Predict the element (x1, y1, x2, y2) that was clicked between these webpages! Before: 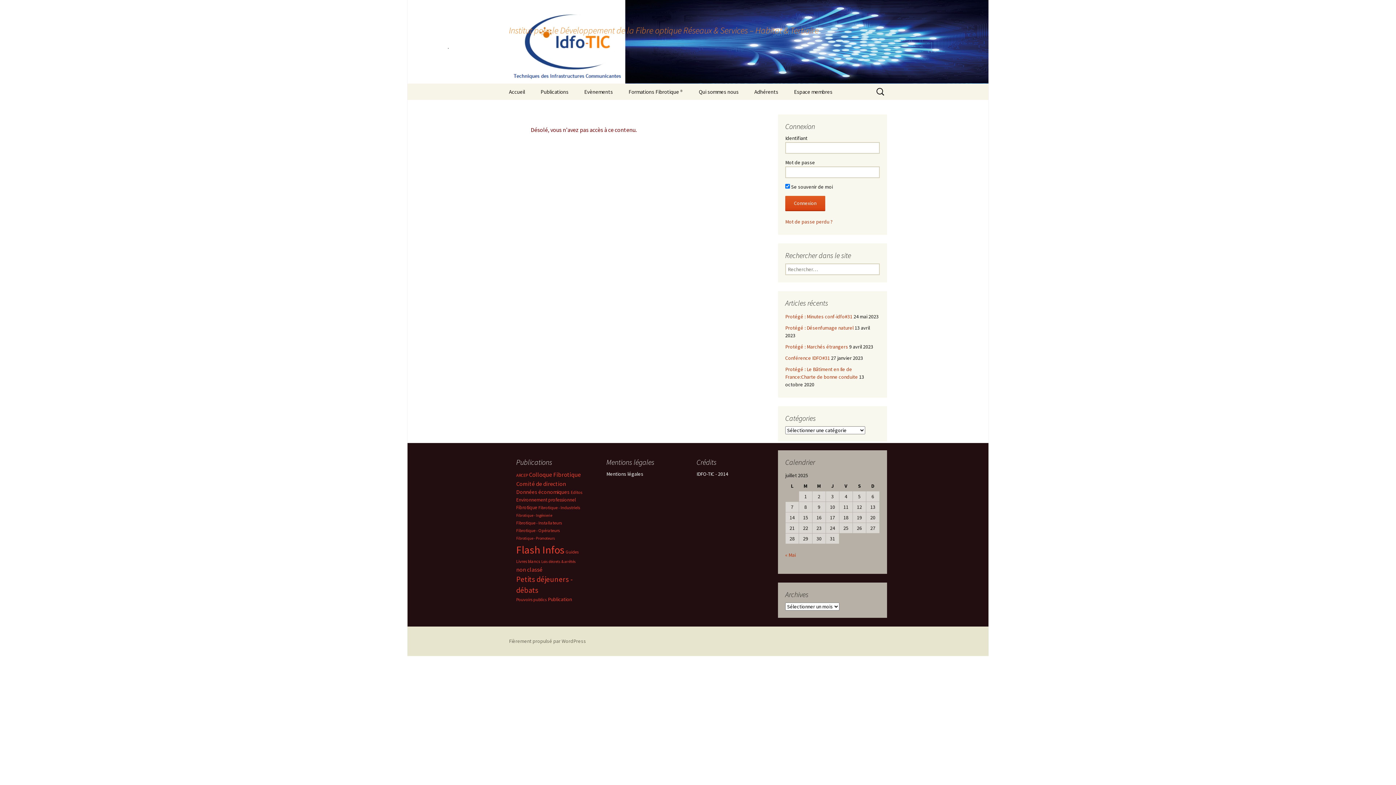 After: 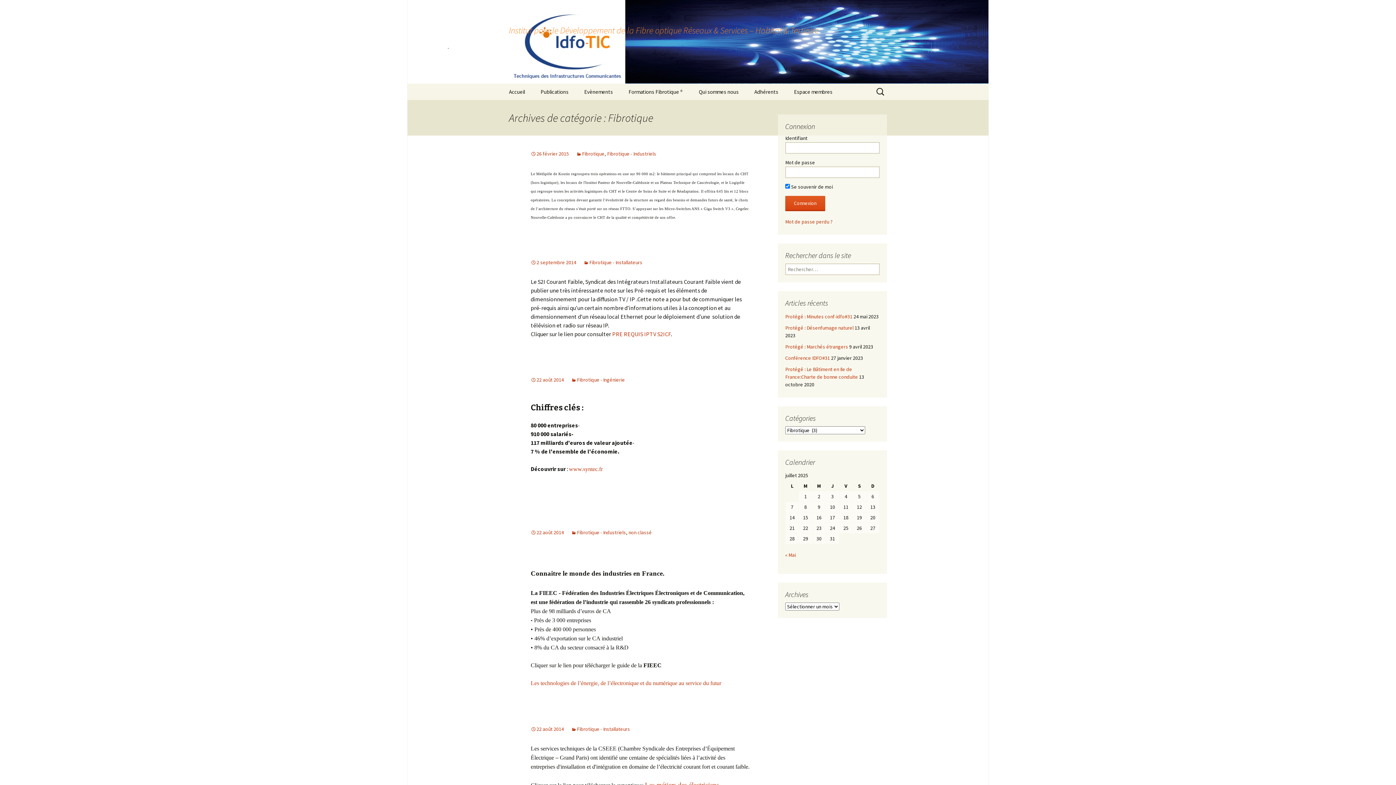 Action: label: Fibrotique (3 éléments) bbox: (516, 504, 537, 510)